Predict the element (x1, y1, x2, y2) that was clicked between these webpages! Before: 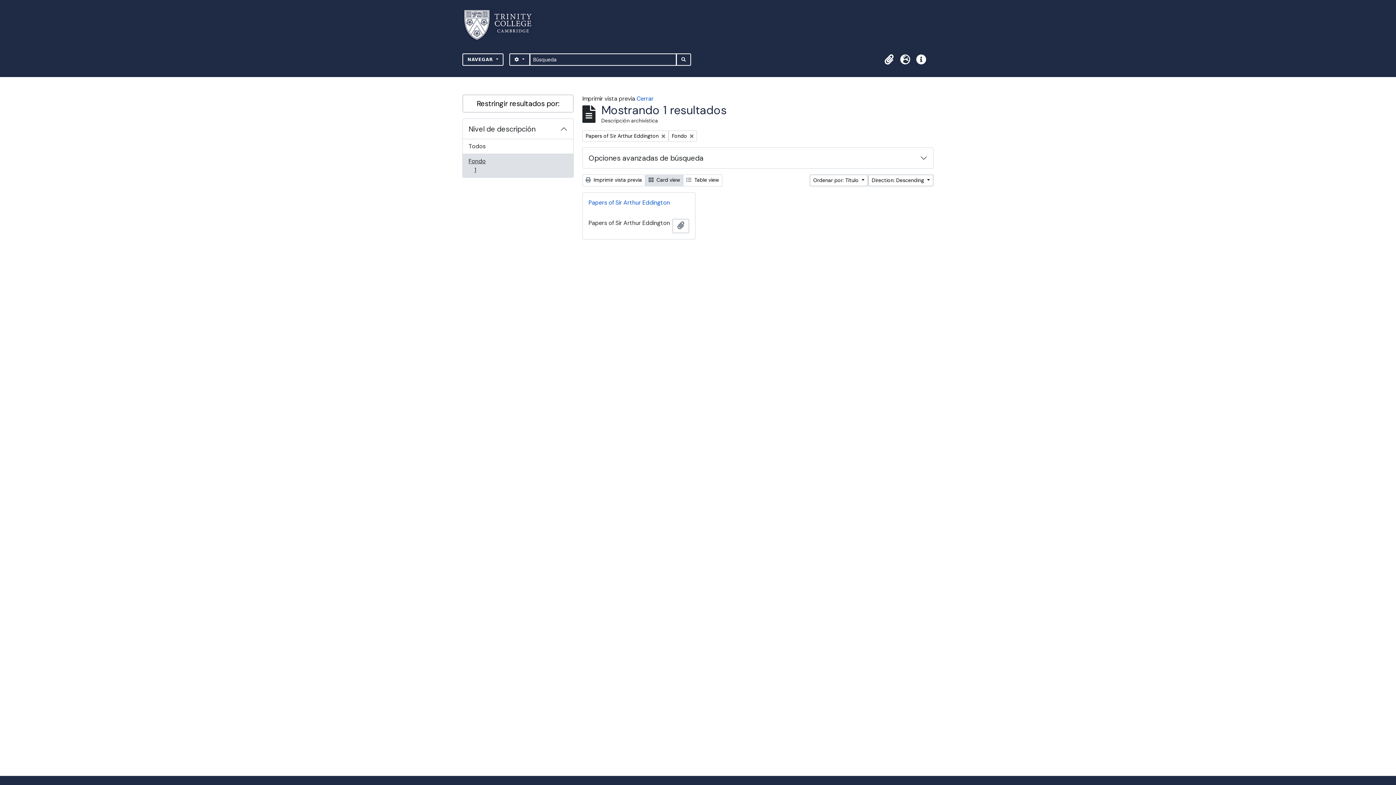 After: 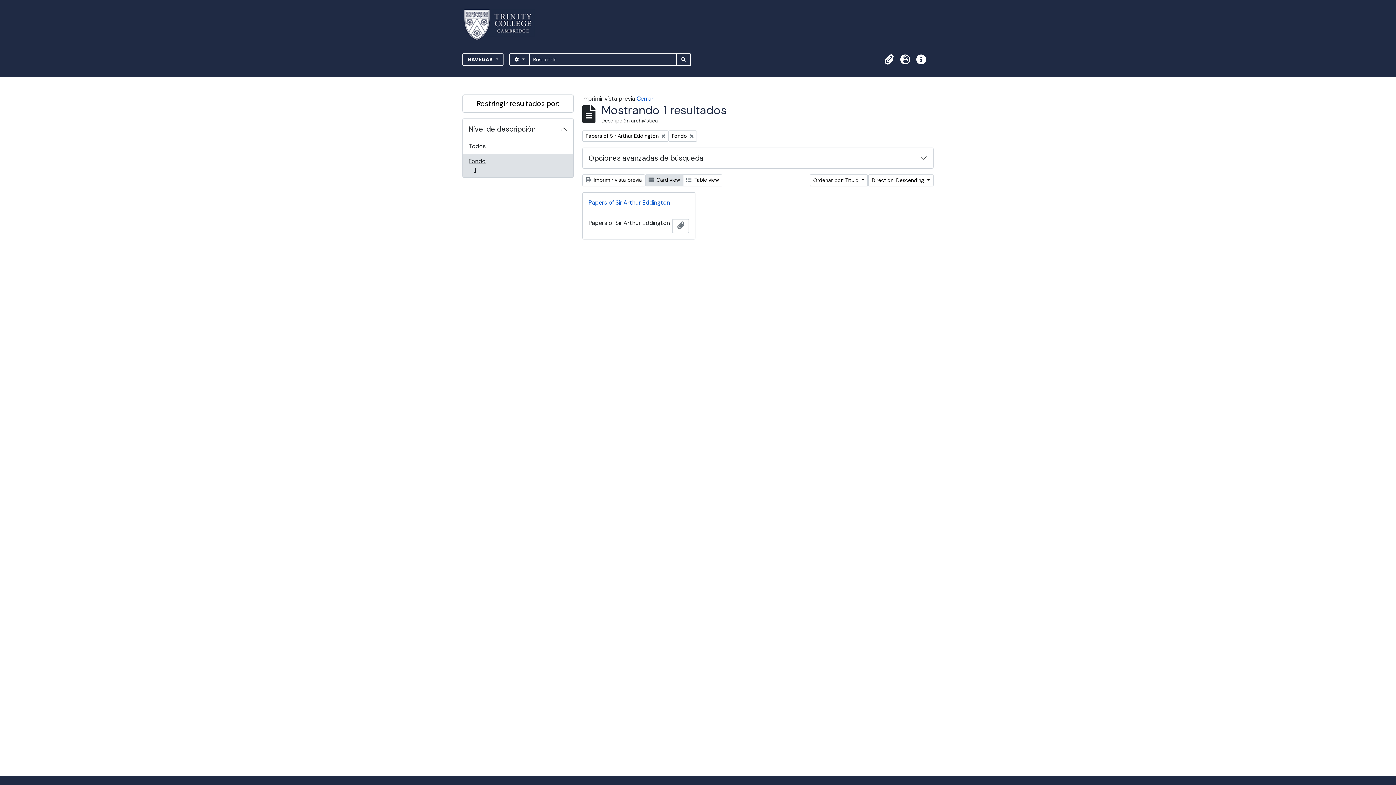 Action: bbox: (462, 153, 573, 177) label: Fondo
, 1 resultados
1